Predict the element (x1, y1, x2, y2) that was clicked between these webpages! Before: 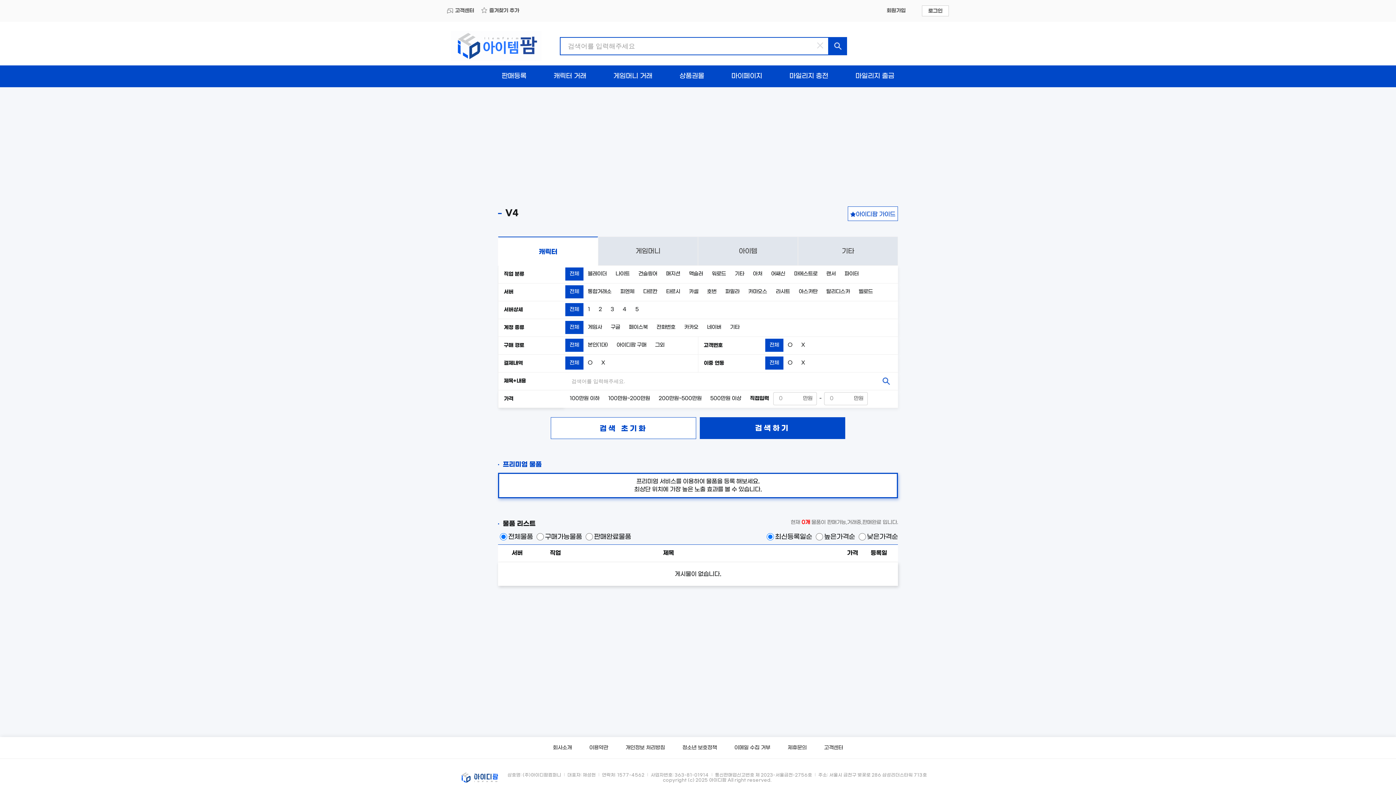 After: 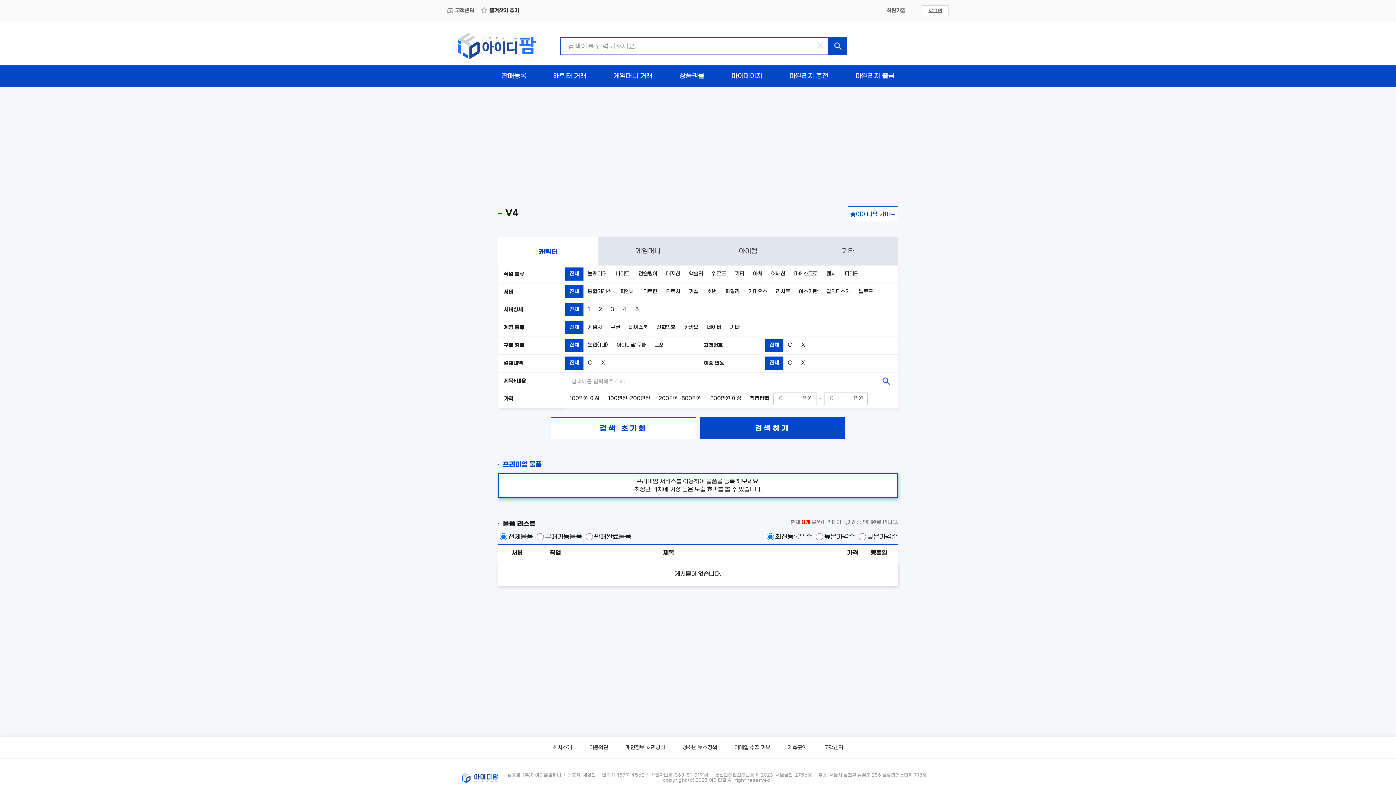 Action: bbox: (489, 7, 519, 13) label: 즐겨찾기 추가